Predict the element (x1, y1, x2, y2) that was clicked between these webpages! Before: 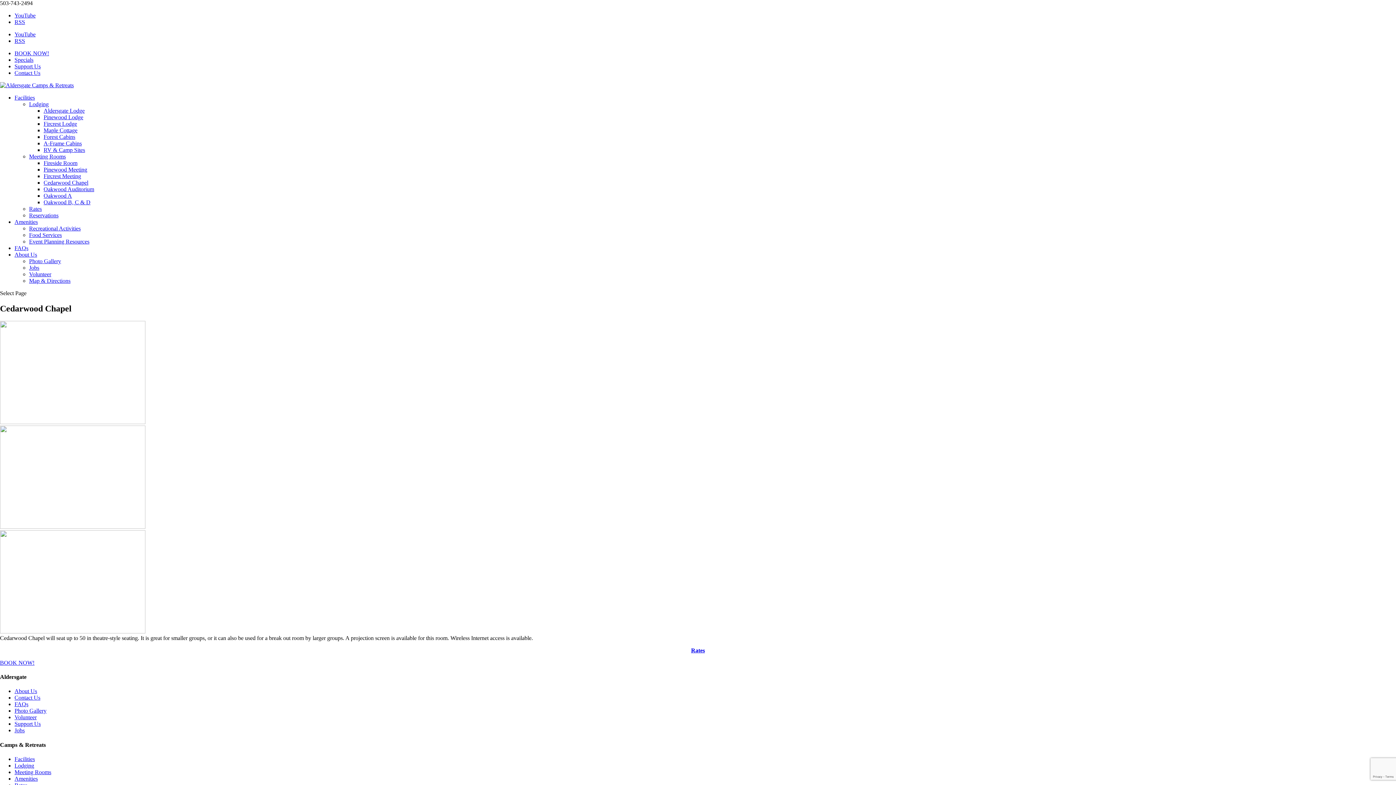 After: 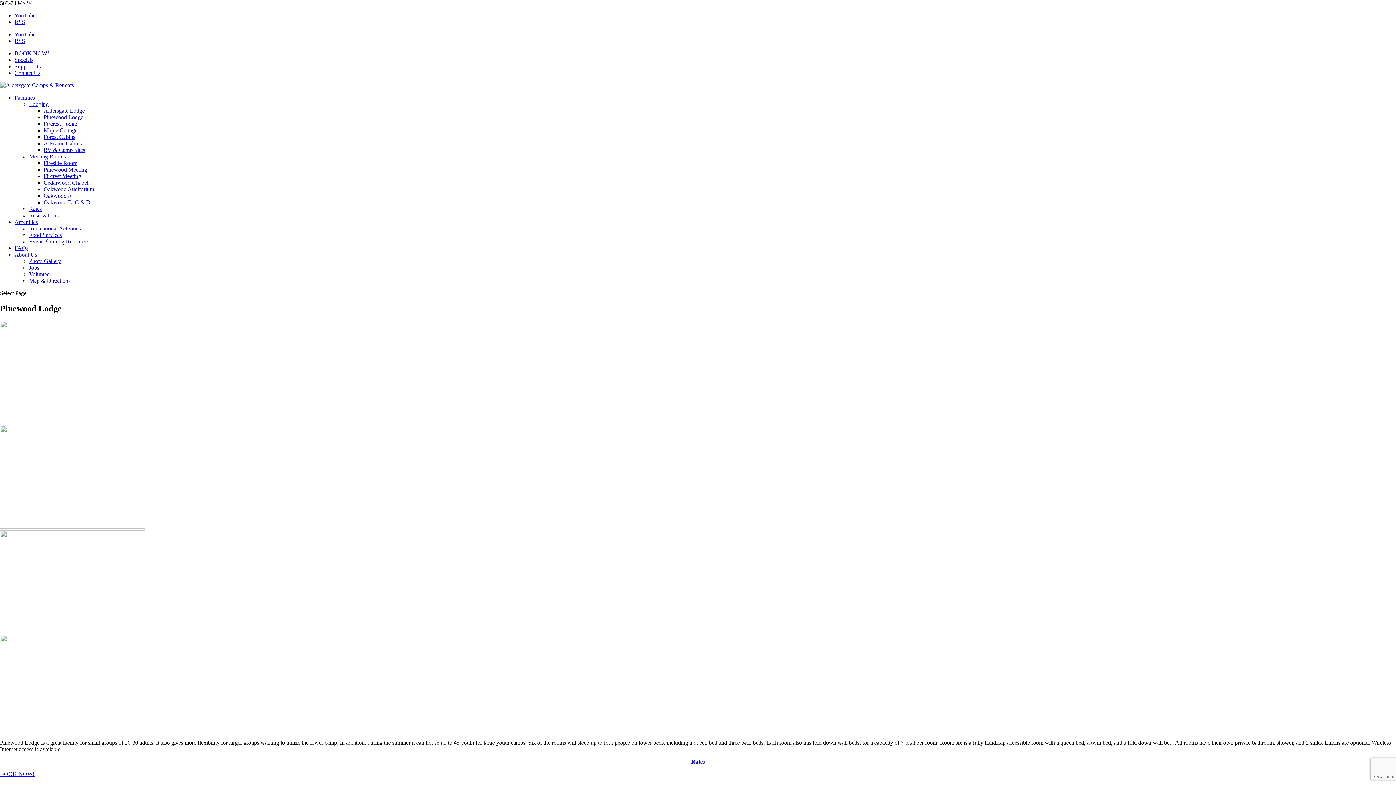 Action: bbox: (43, 114, 83, 120) label: Pinewood Lodge